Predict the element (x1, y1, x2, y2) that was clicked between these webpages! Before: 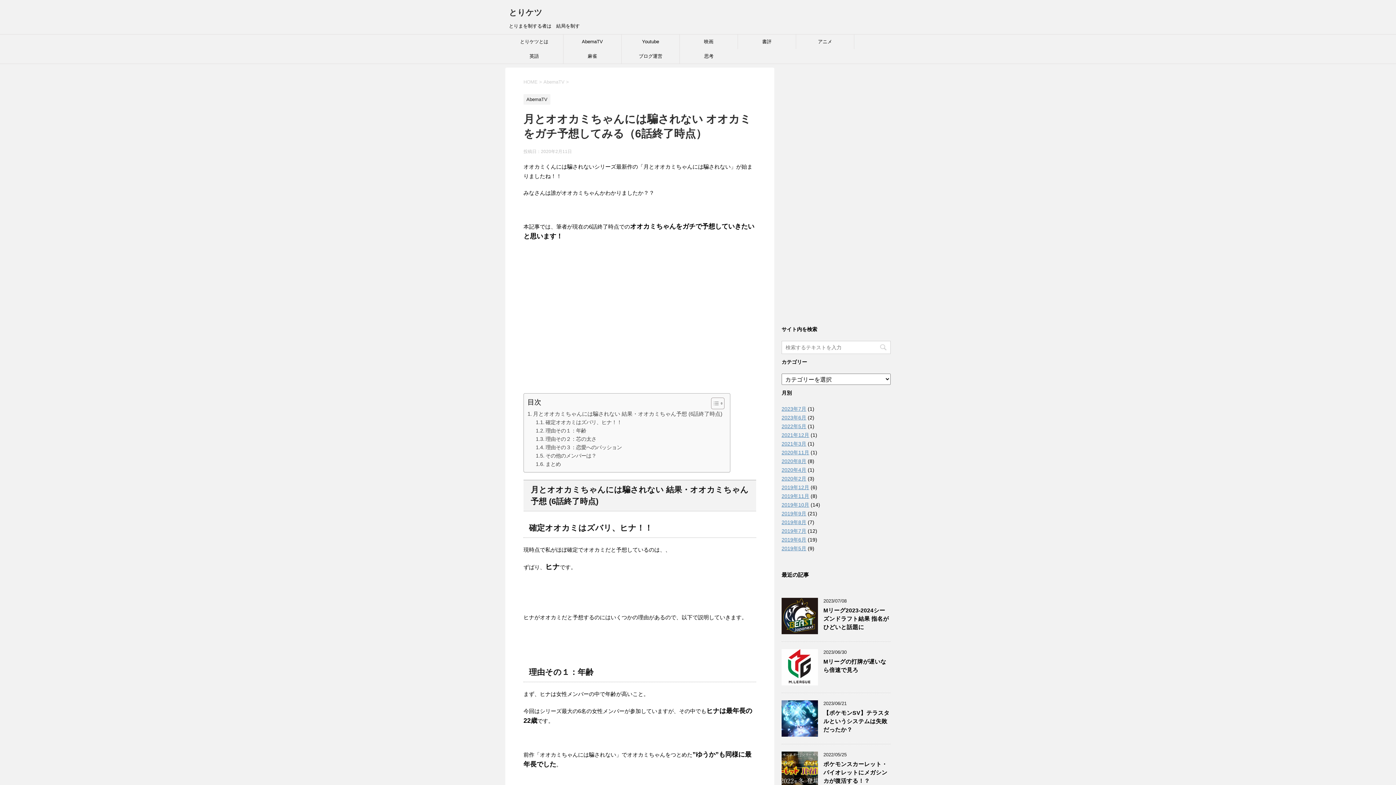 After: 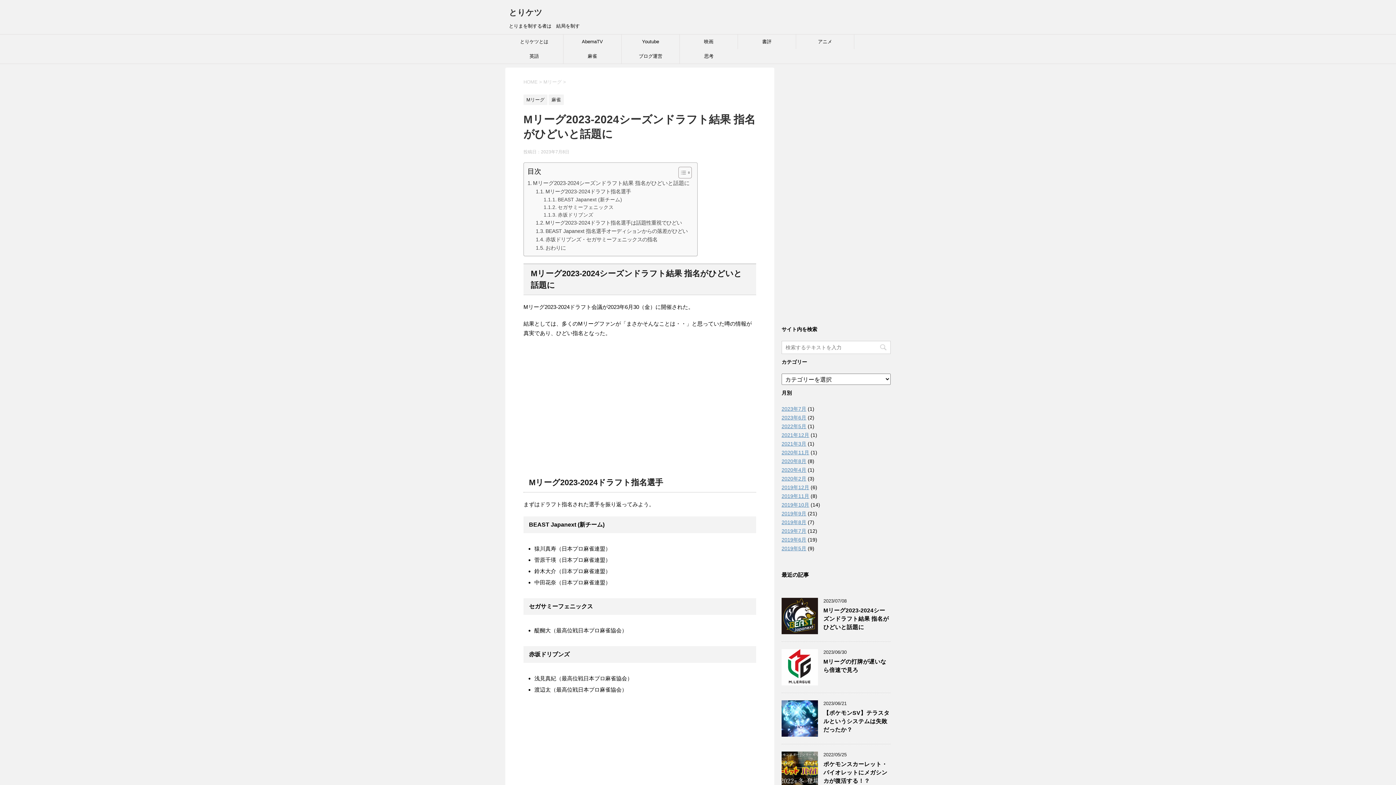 Action: label: Mリーグ2023-2024シーズンドラフト結果 指名がひどいと話題に bbox: (823, 607, 889, 632)